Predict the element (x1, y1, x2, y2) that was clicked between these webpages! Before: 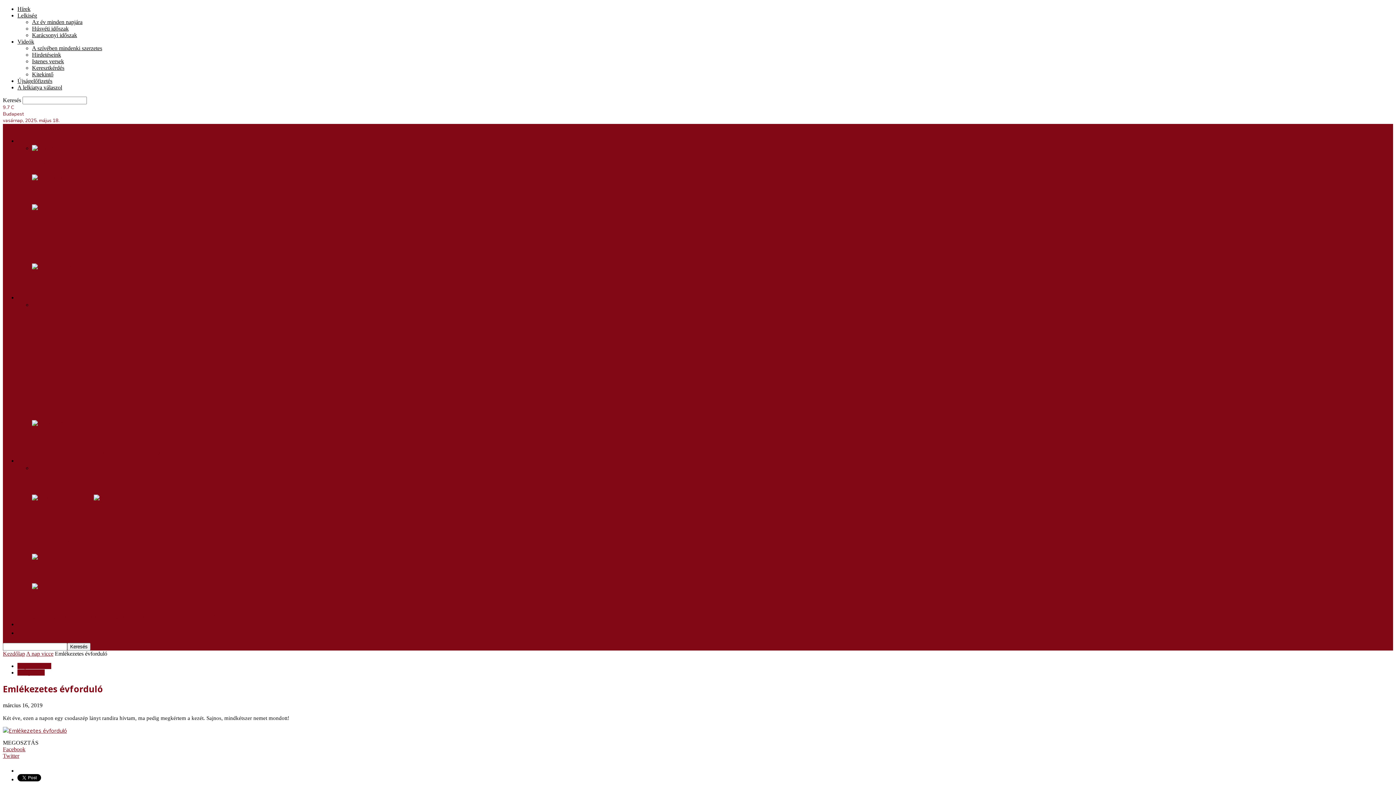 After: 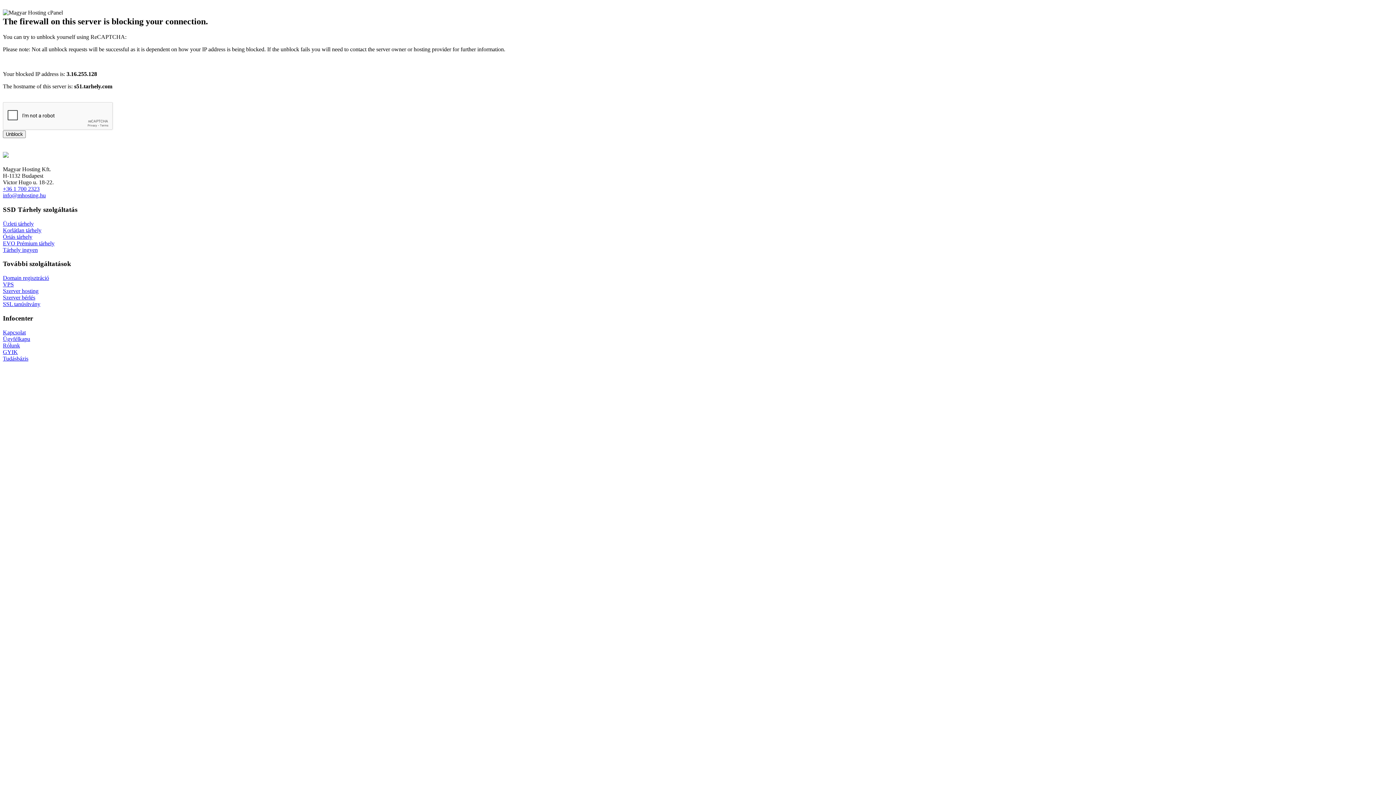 Action: label: A Mindenható Igéje földre szállt bbox: (32, 404, 128, 413)